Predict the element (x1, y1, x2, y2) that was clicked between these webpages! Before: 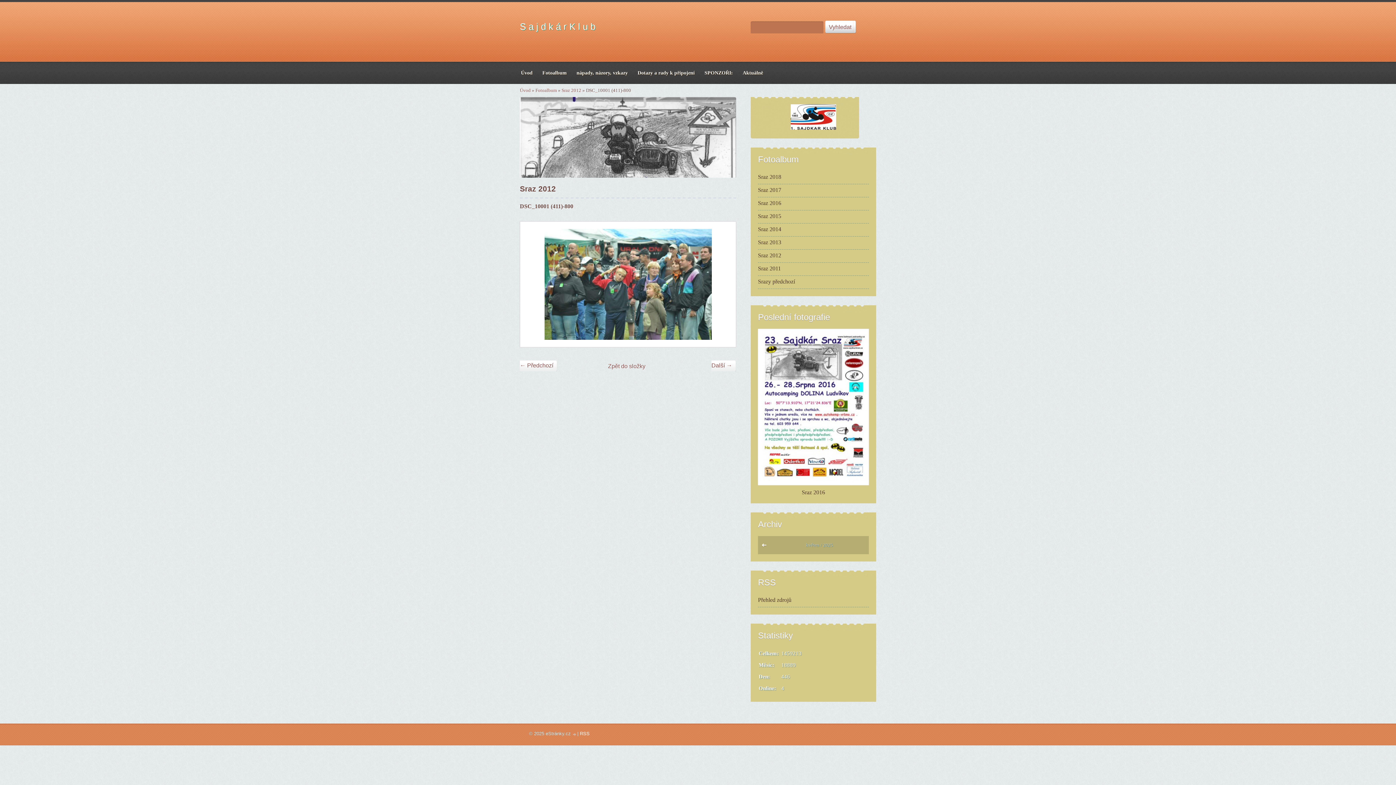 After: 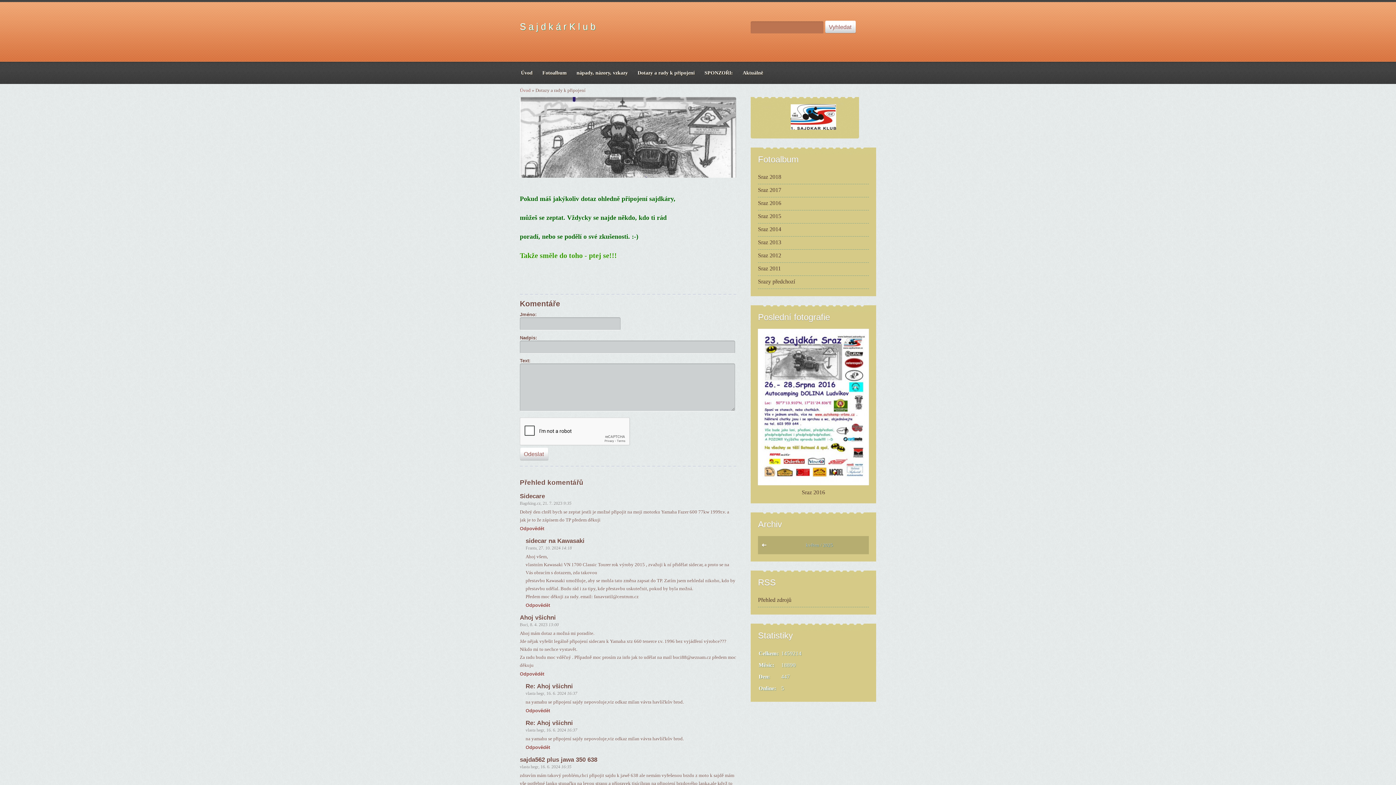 Action: bbox: (634, 68, 698, 78) label: Dotazy a rady k připojení